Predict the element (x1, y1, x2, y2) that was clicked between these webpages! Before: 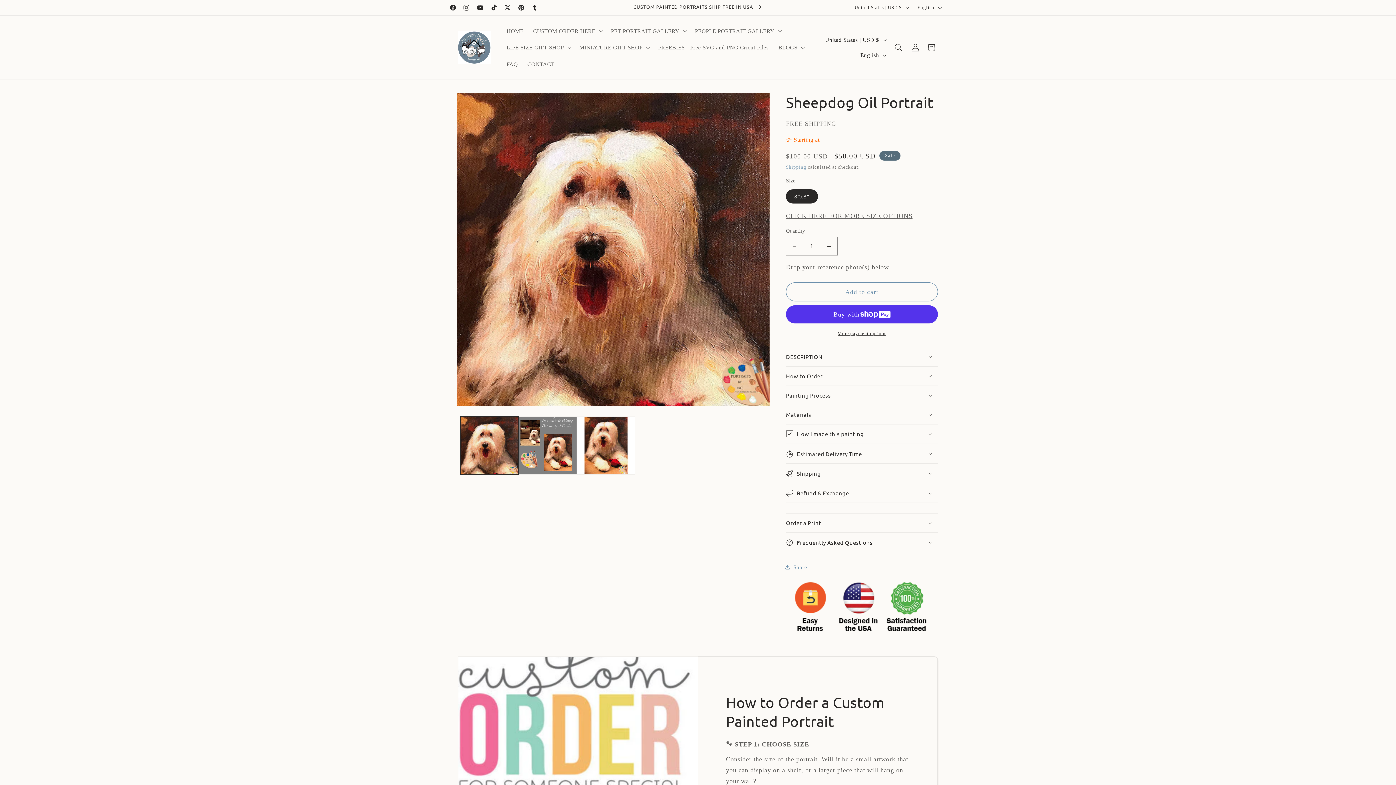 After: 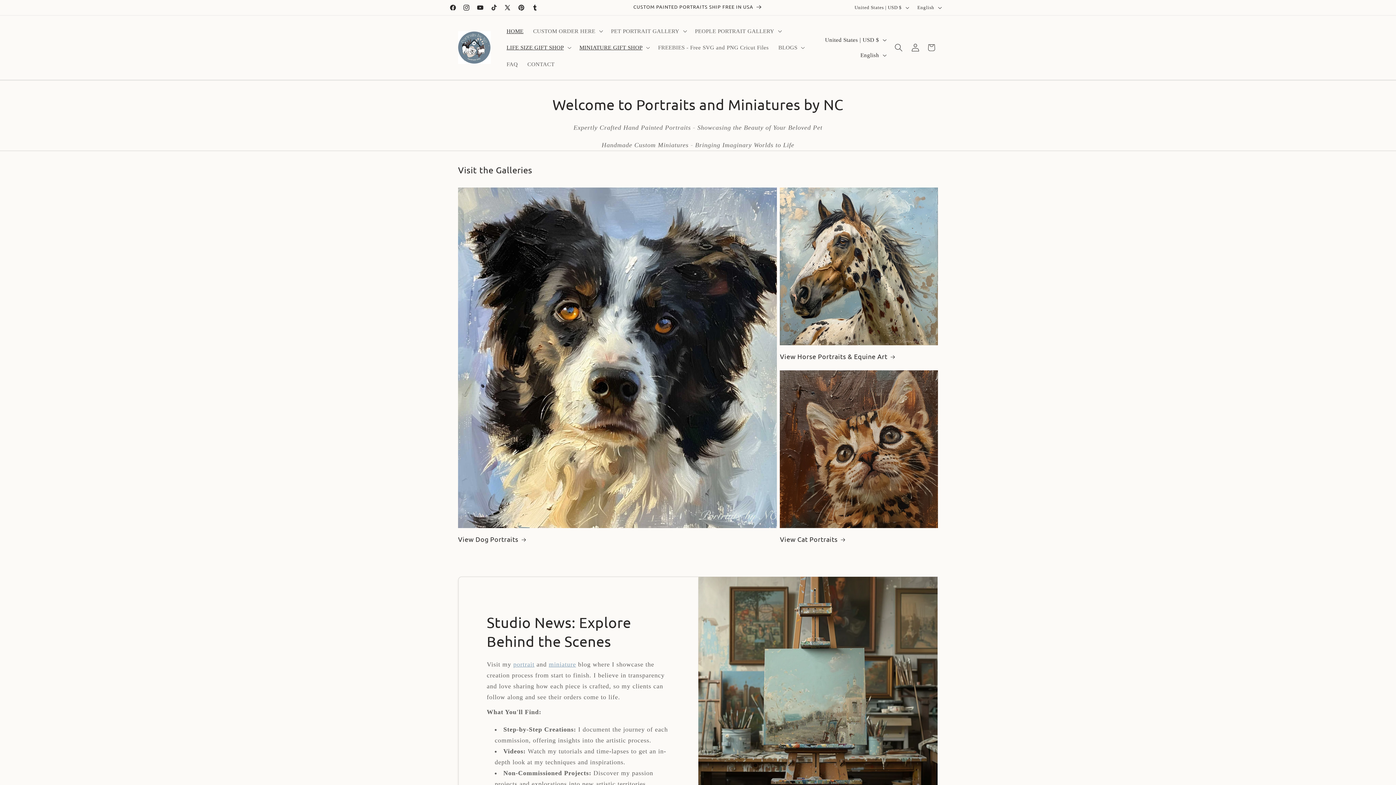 Action: bbox: (501, 22, 528, 39) label: HOME